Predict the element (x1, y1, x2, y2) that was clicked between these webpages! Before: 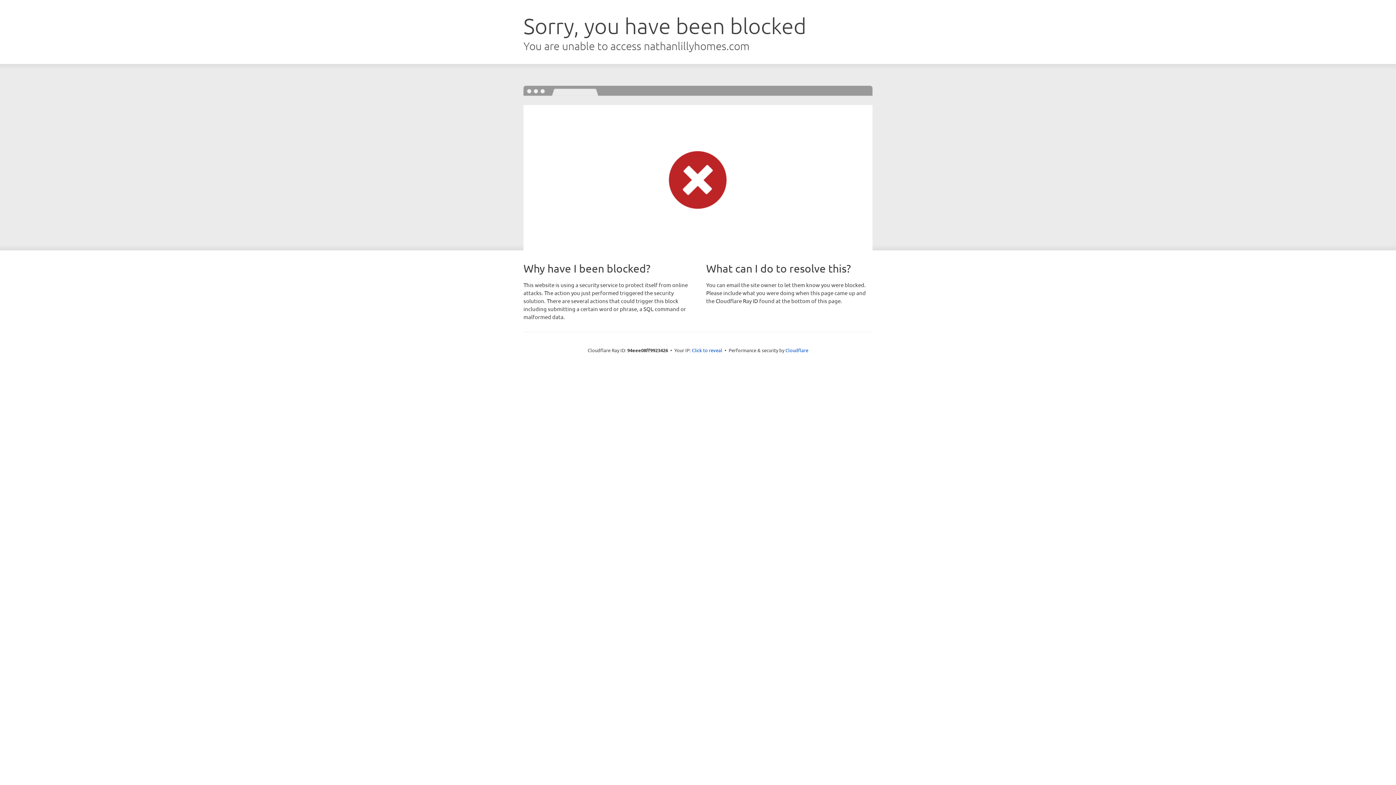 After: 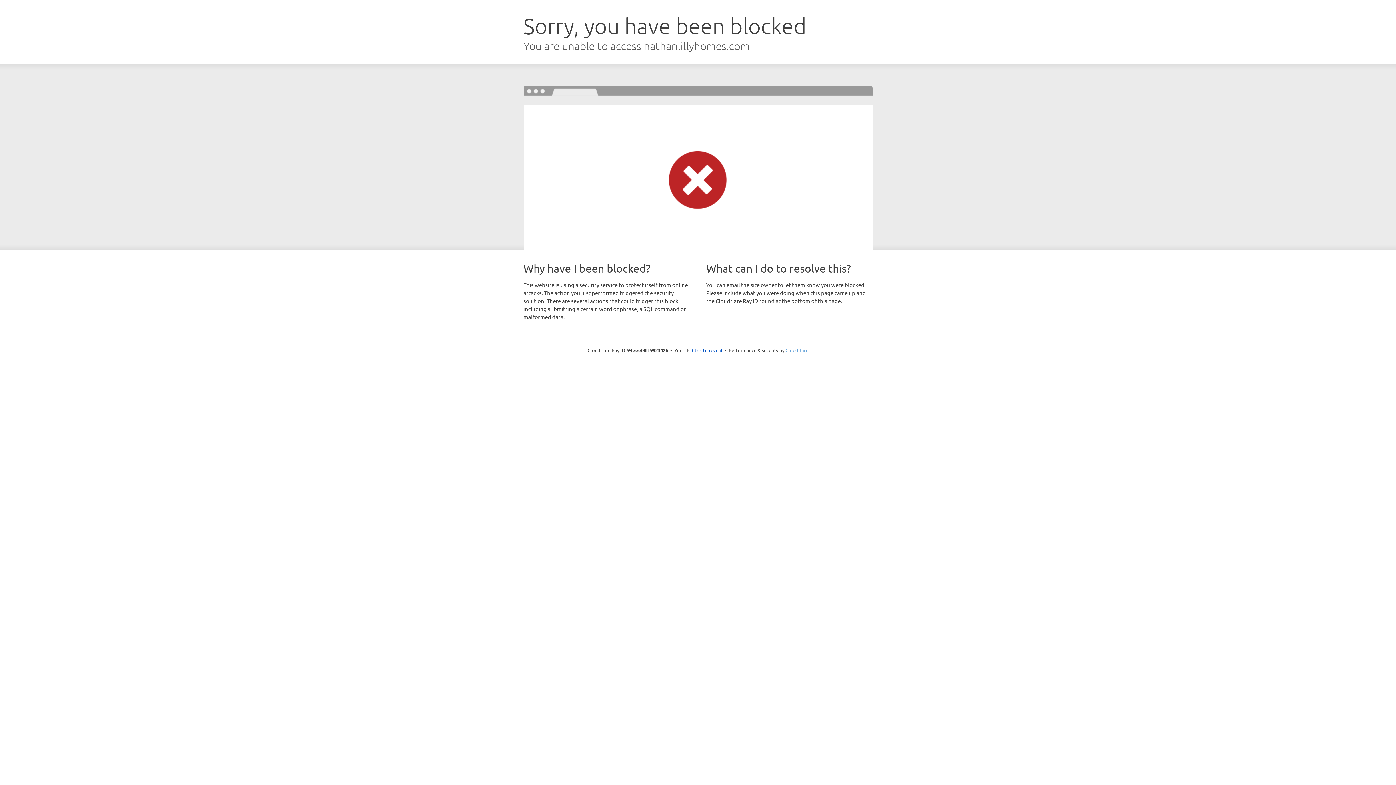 Action: label: Cloudflare bbox: (785, 347, 808, 353)